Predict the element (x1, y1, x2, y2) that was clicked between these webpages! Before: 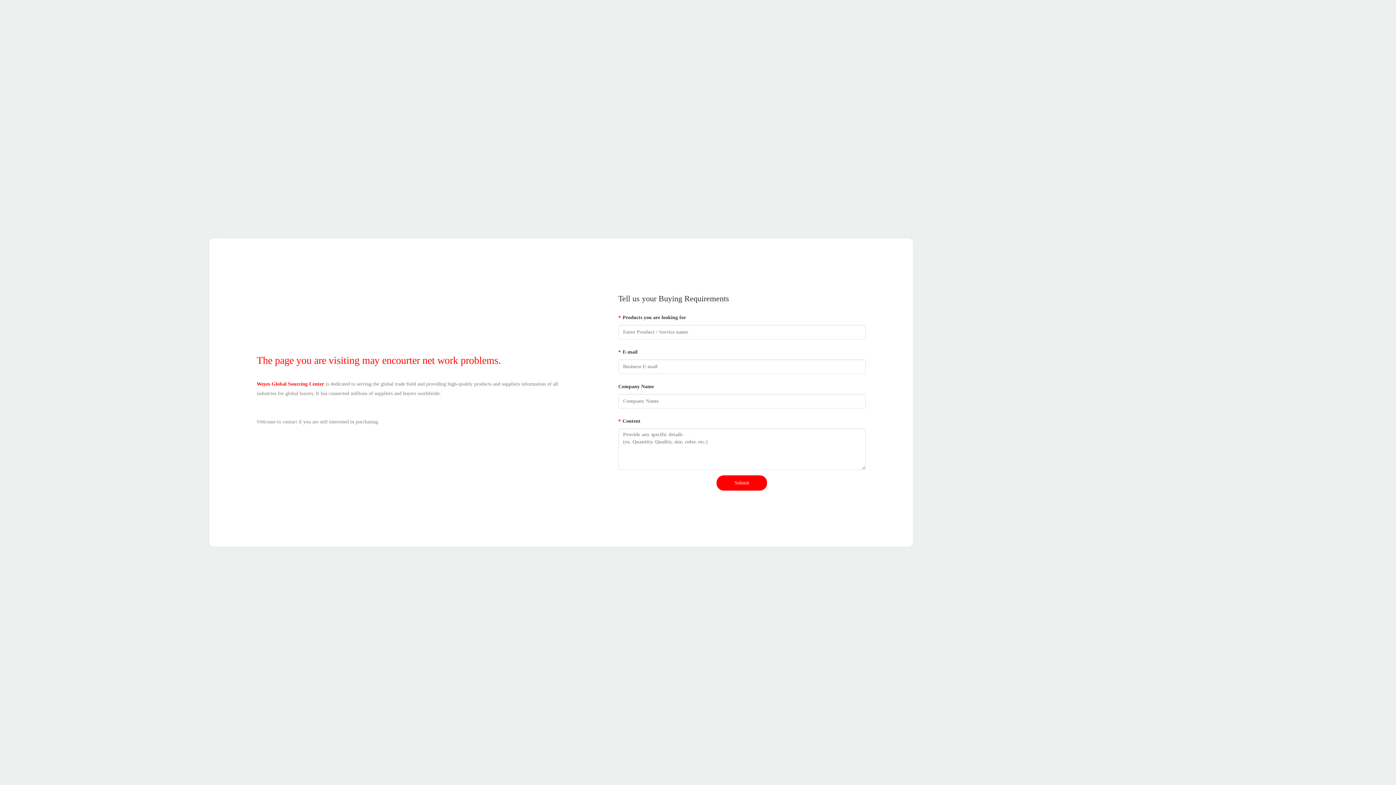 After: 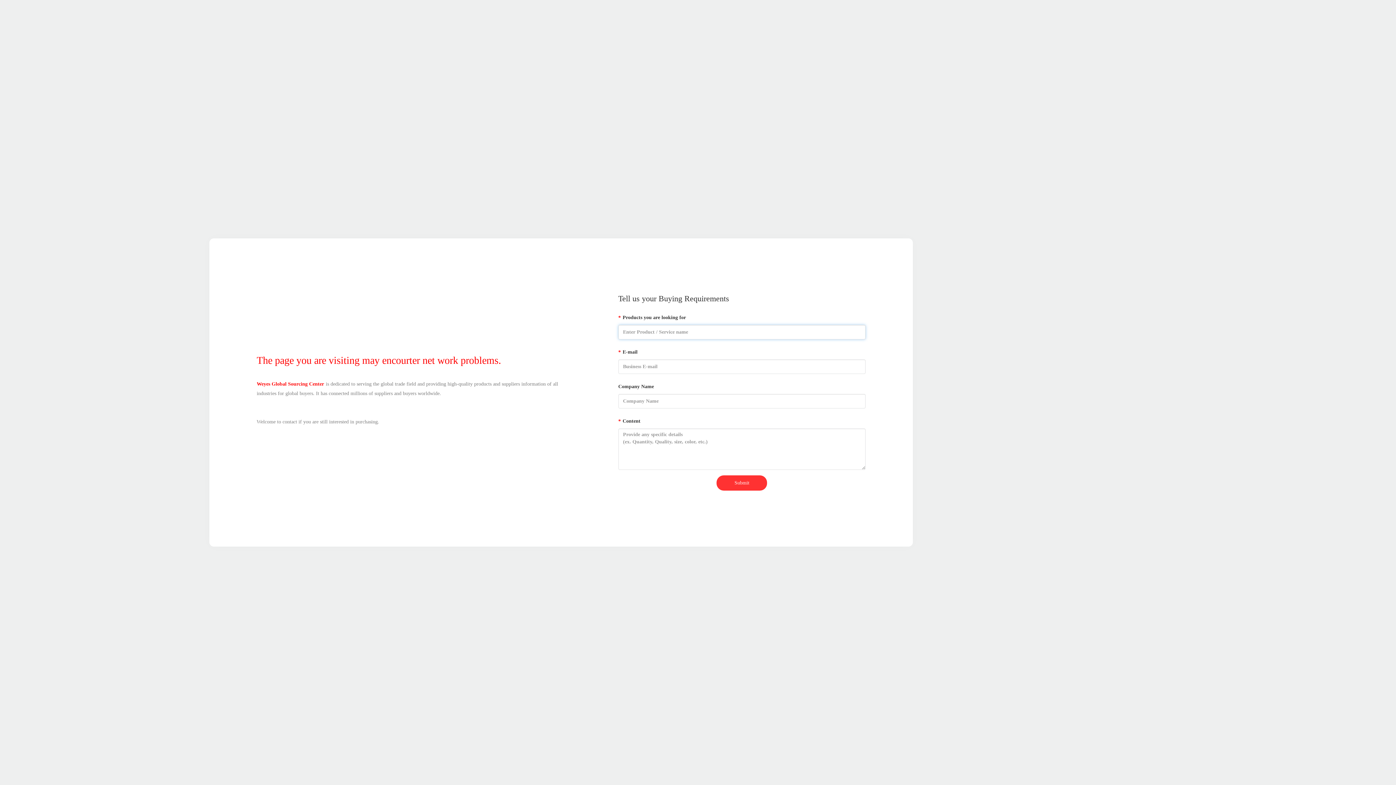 Action: label: Submit bbox: (716, 475, 767, 490)